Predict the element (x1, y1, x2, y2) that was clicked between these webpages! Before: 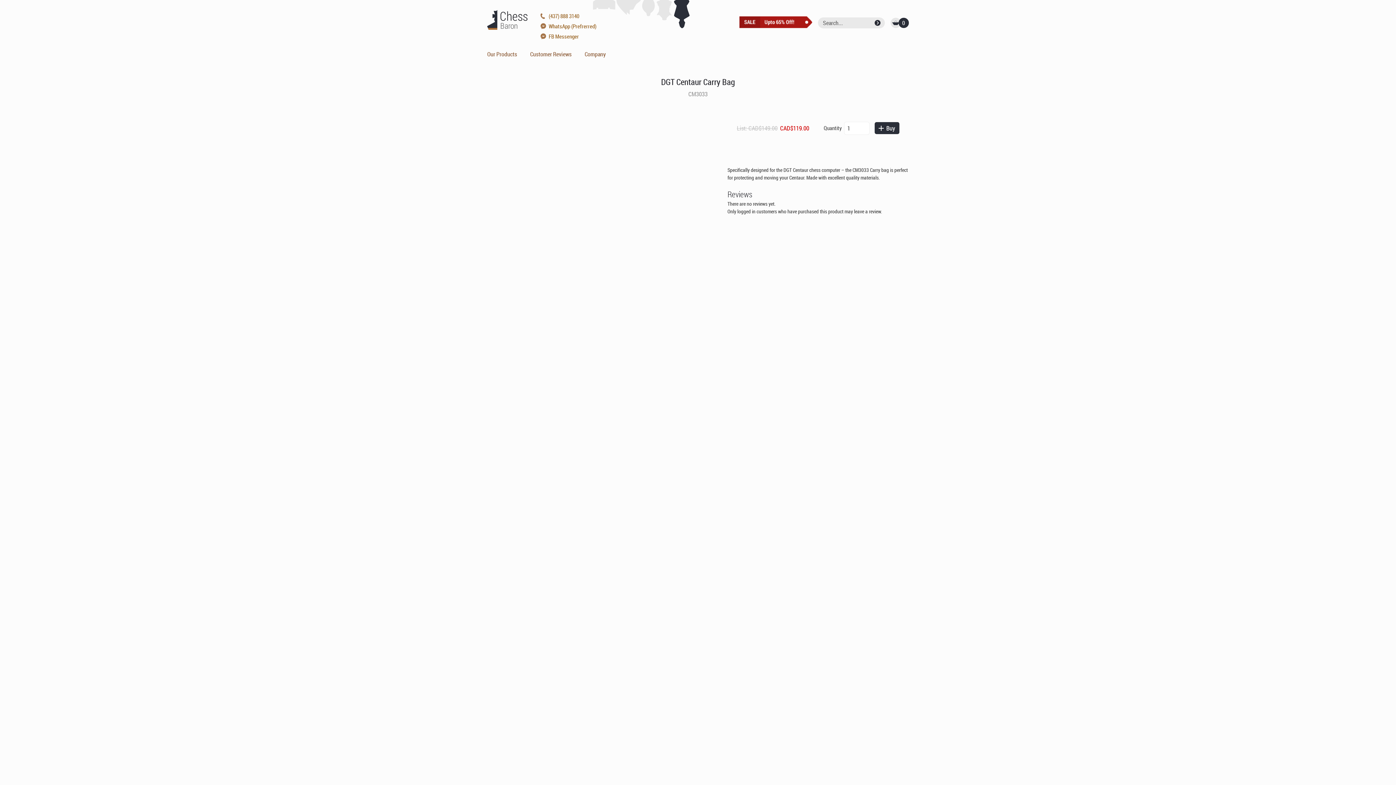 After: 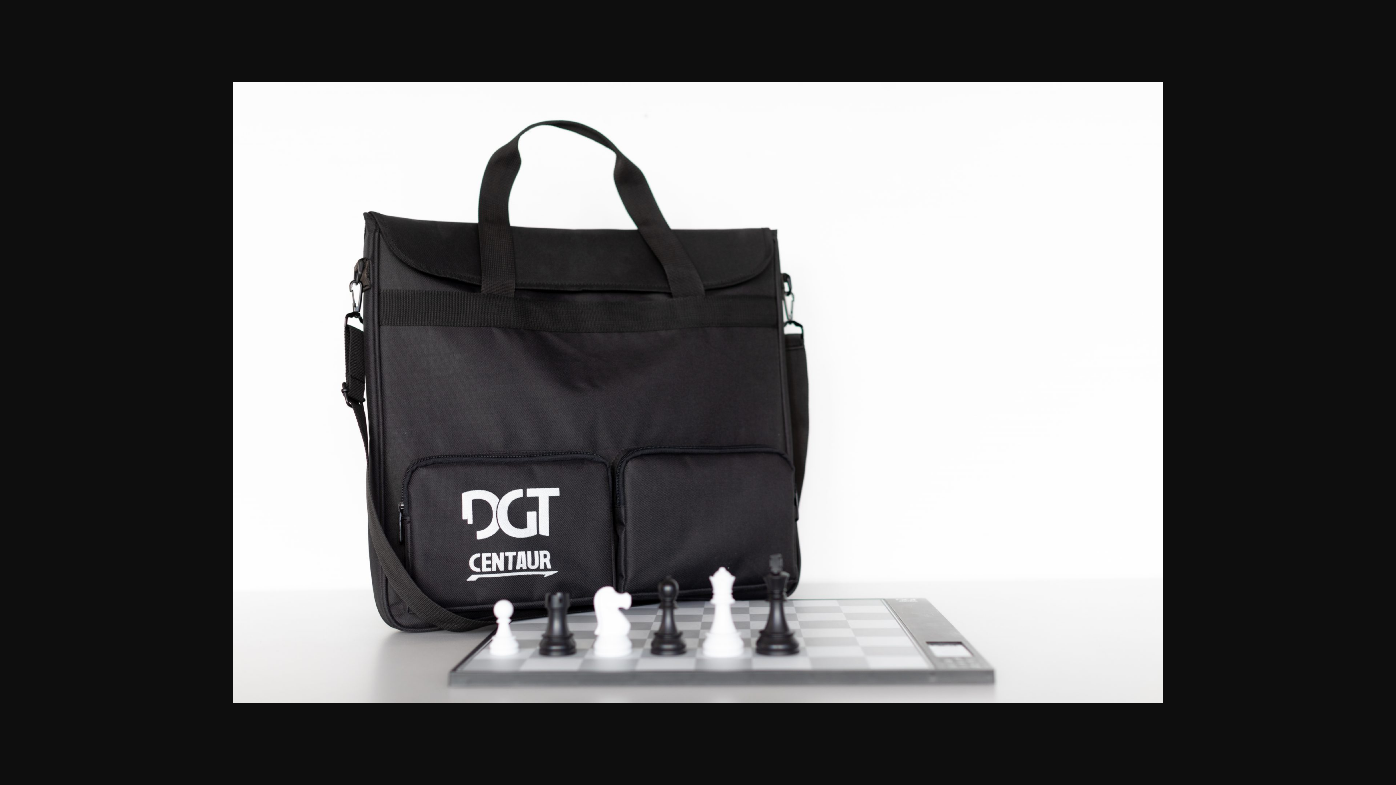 Action: bbox: (487, 260, 705, 268)